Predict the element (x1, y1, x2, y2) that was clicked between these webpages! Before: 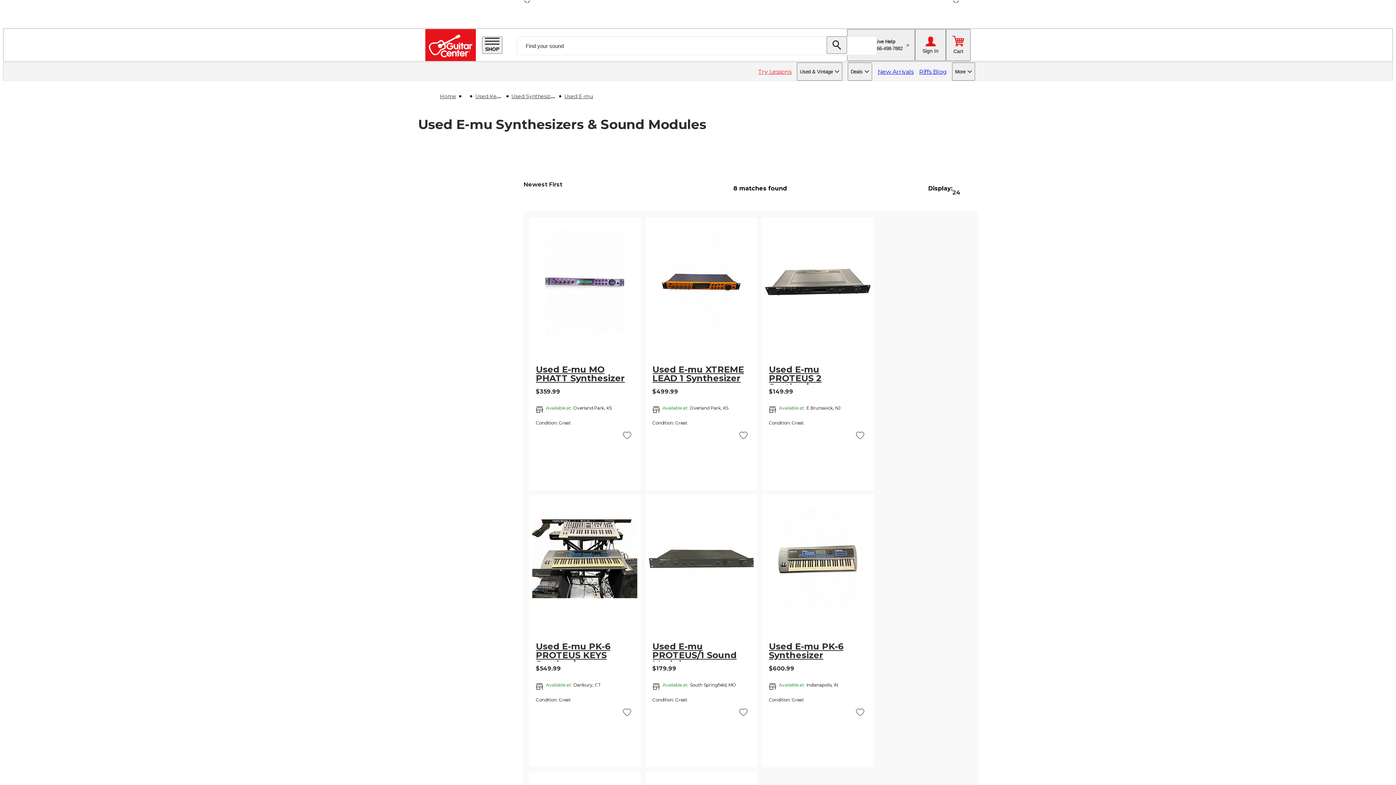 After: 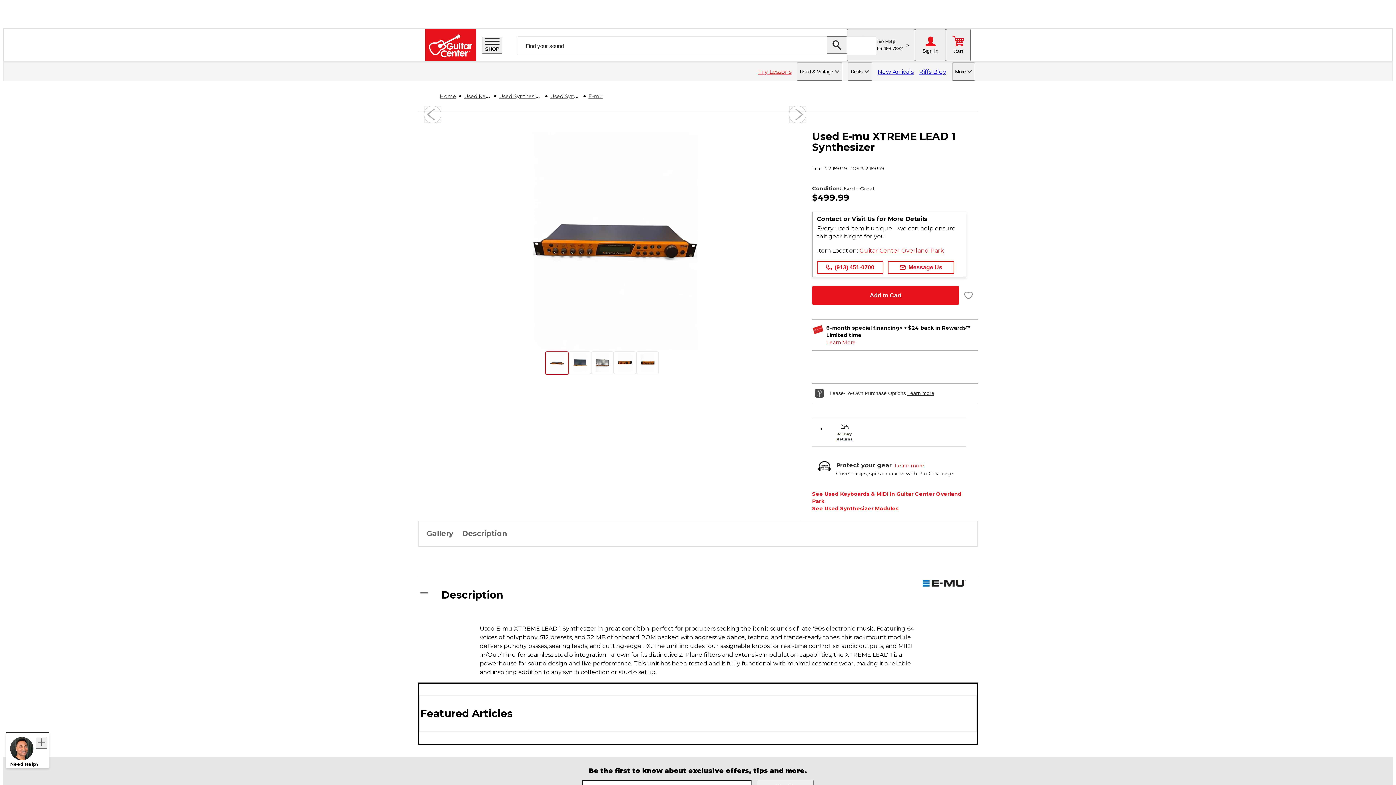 Action: label: Go to Used E-mu XTREME LEAD 1 Synthesizer bbox: (652, 358, 750, 384)